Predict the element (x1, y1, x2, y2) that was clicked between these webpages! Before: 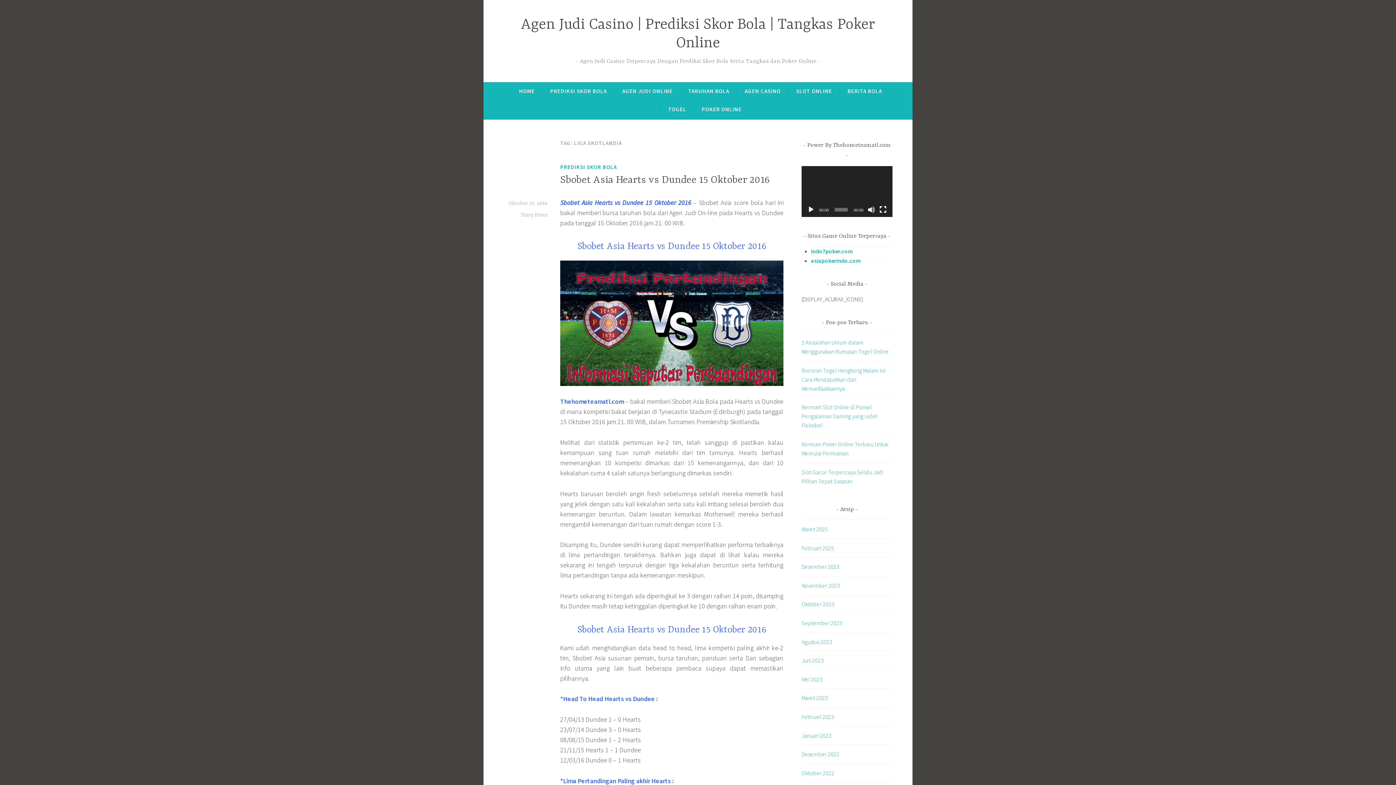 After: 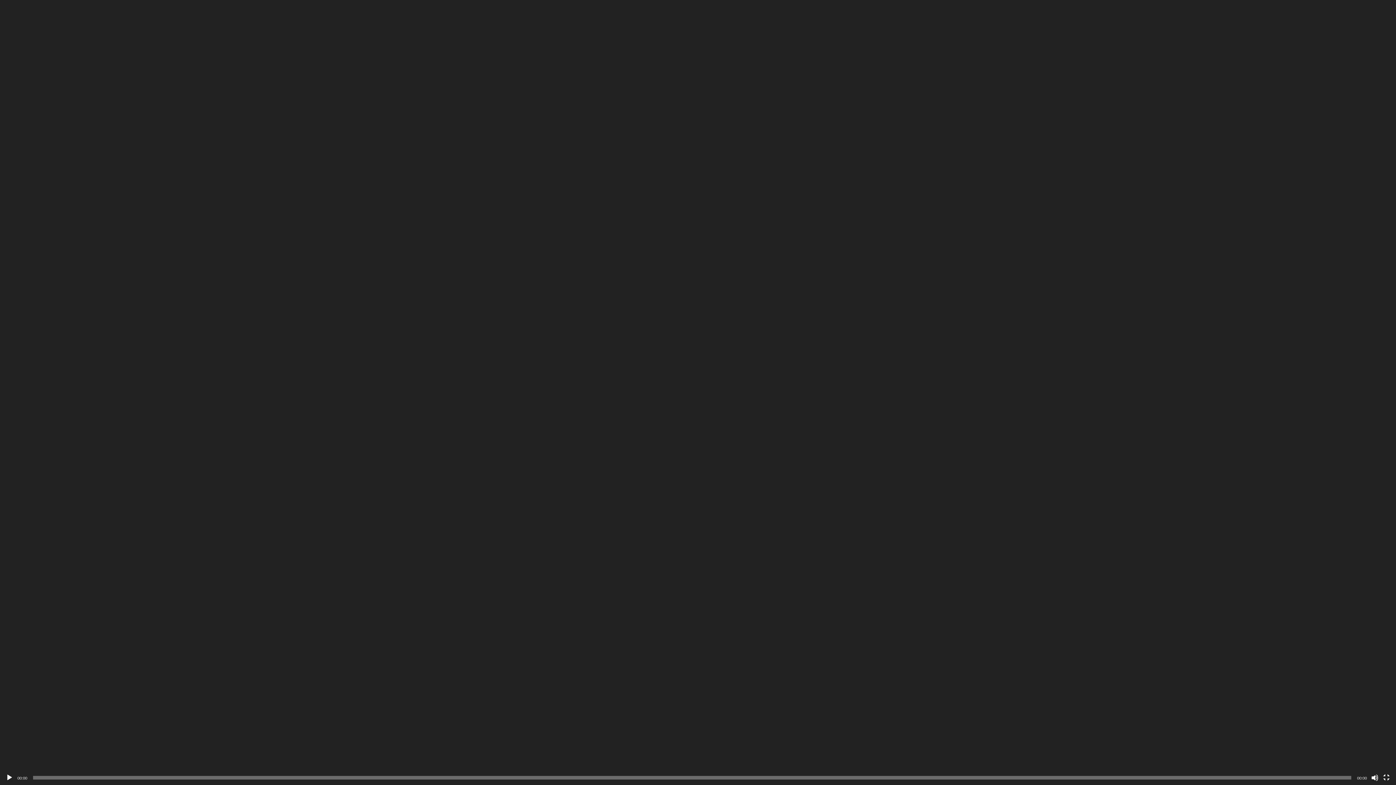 Action: bbox: (879, 206, 886, 213) label: Selayar penuh